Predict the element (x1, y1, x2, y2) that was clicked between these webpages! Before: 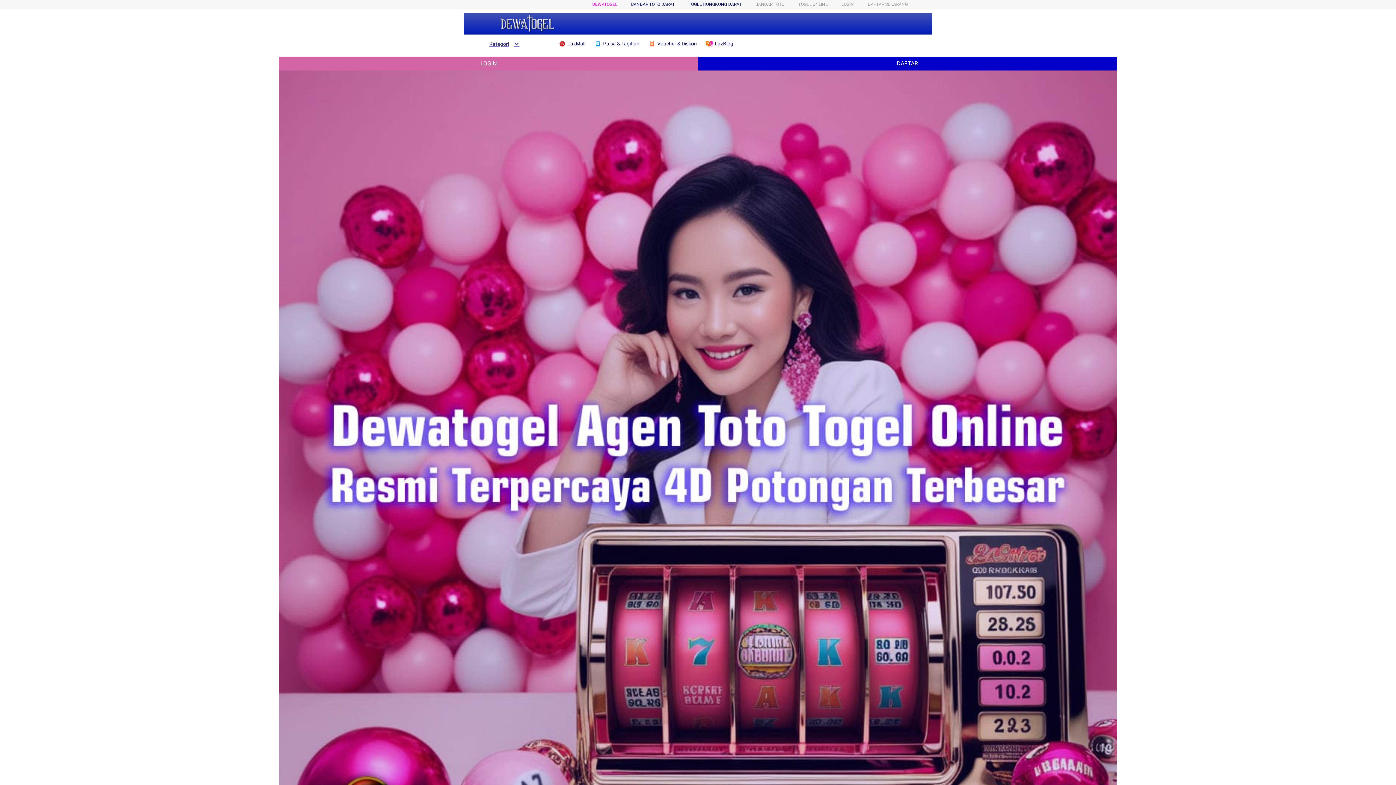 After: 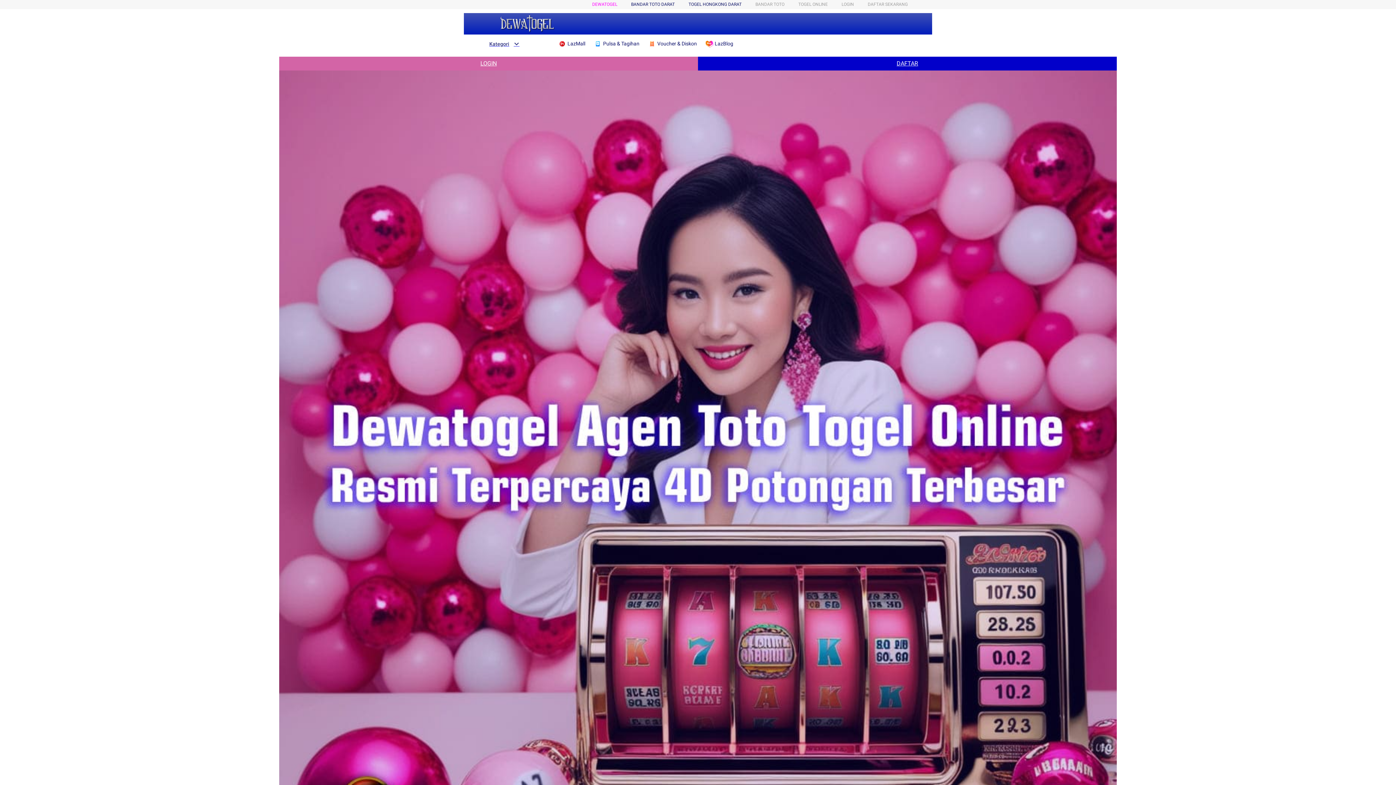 Action: bbox: (594, 36, 643, 50) label:  Pulsa & Tagihan